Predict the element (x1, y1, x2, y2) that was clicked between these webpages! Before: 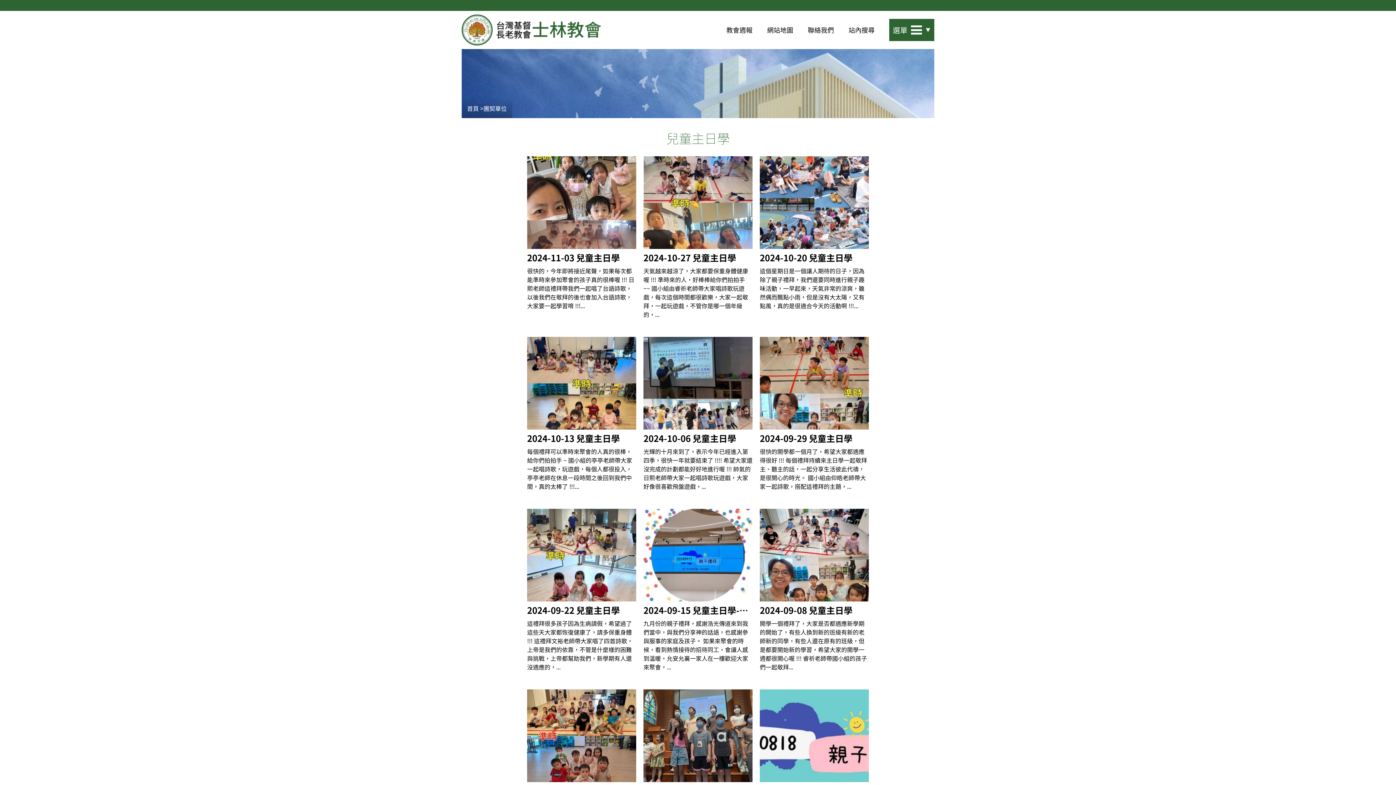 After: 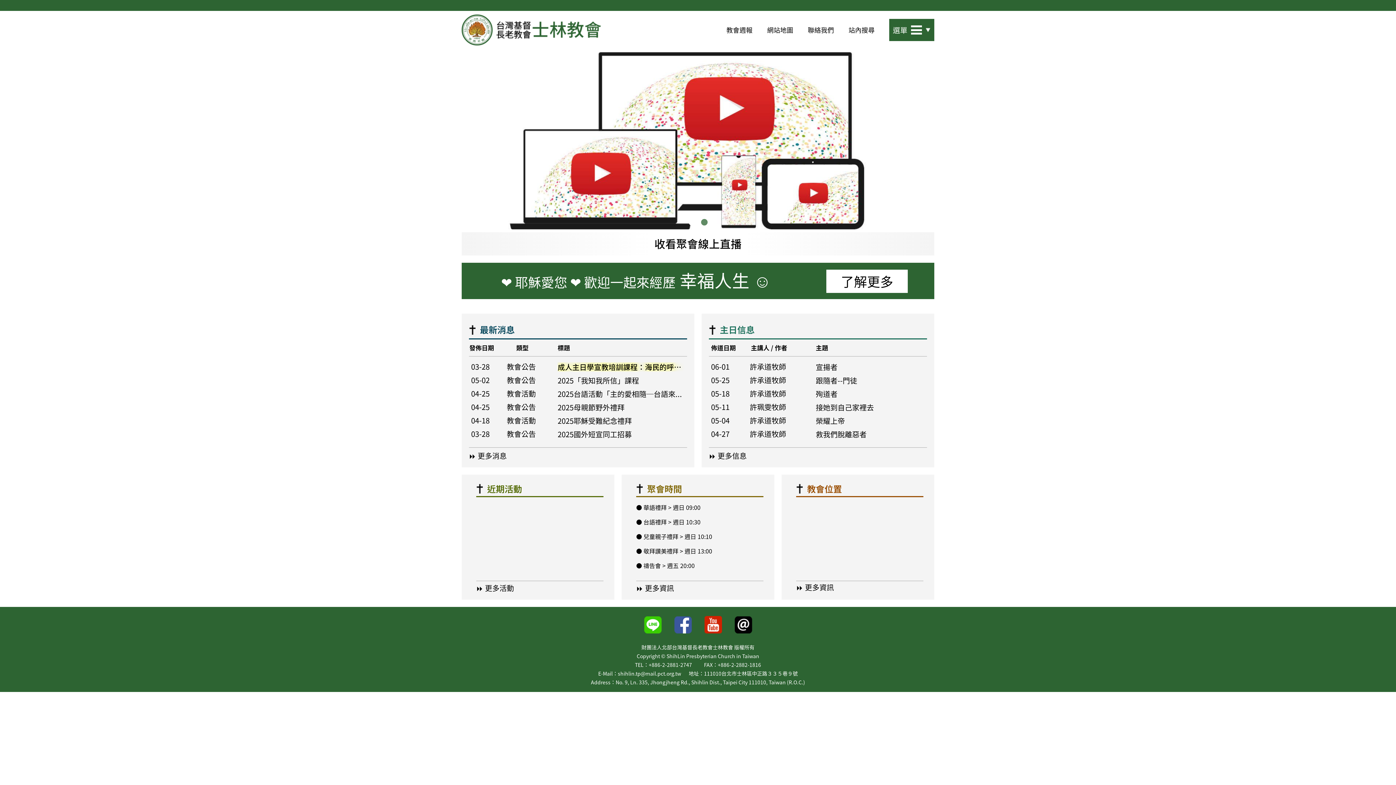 Action: bbox: (467, 104, 478, 112) label: 首頁